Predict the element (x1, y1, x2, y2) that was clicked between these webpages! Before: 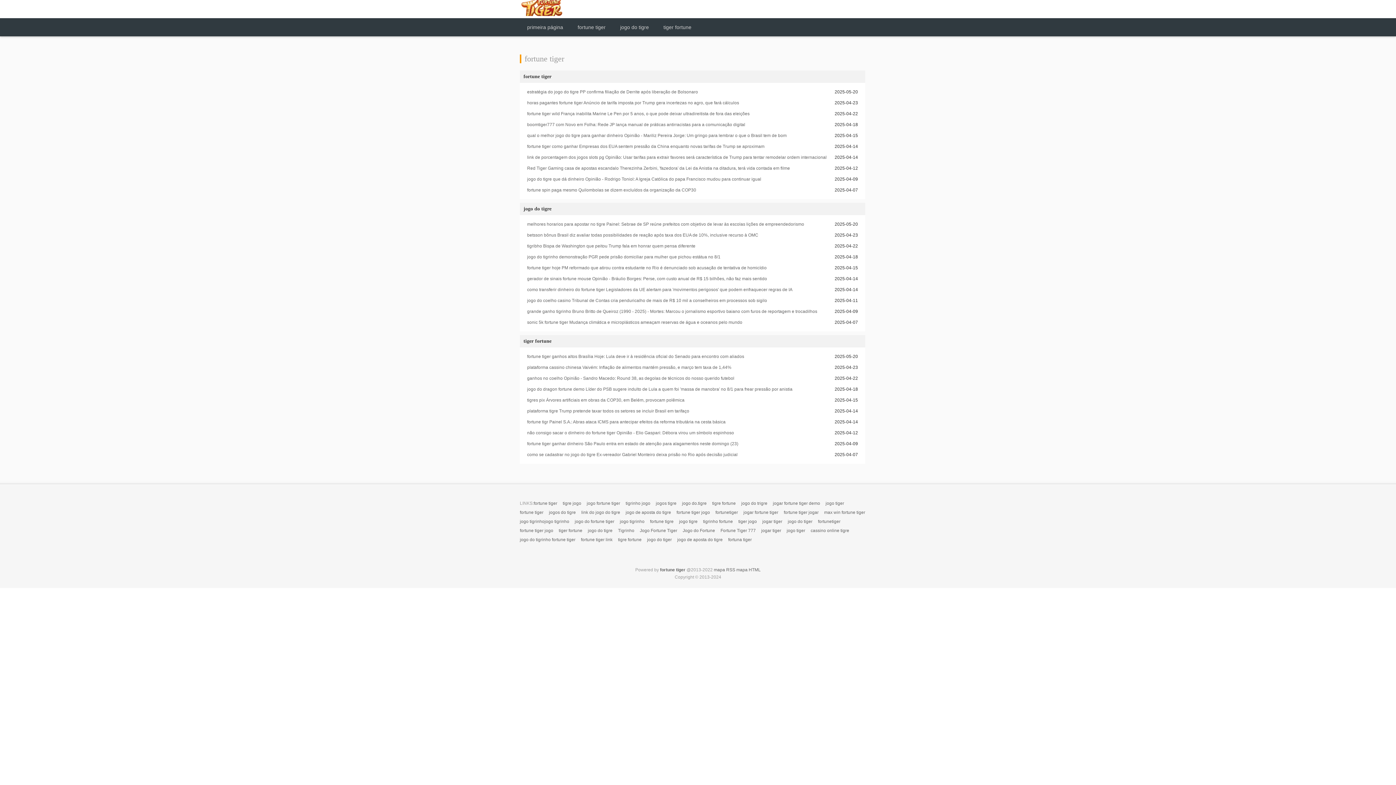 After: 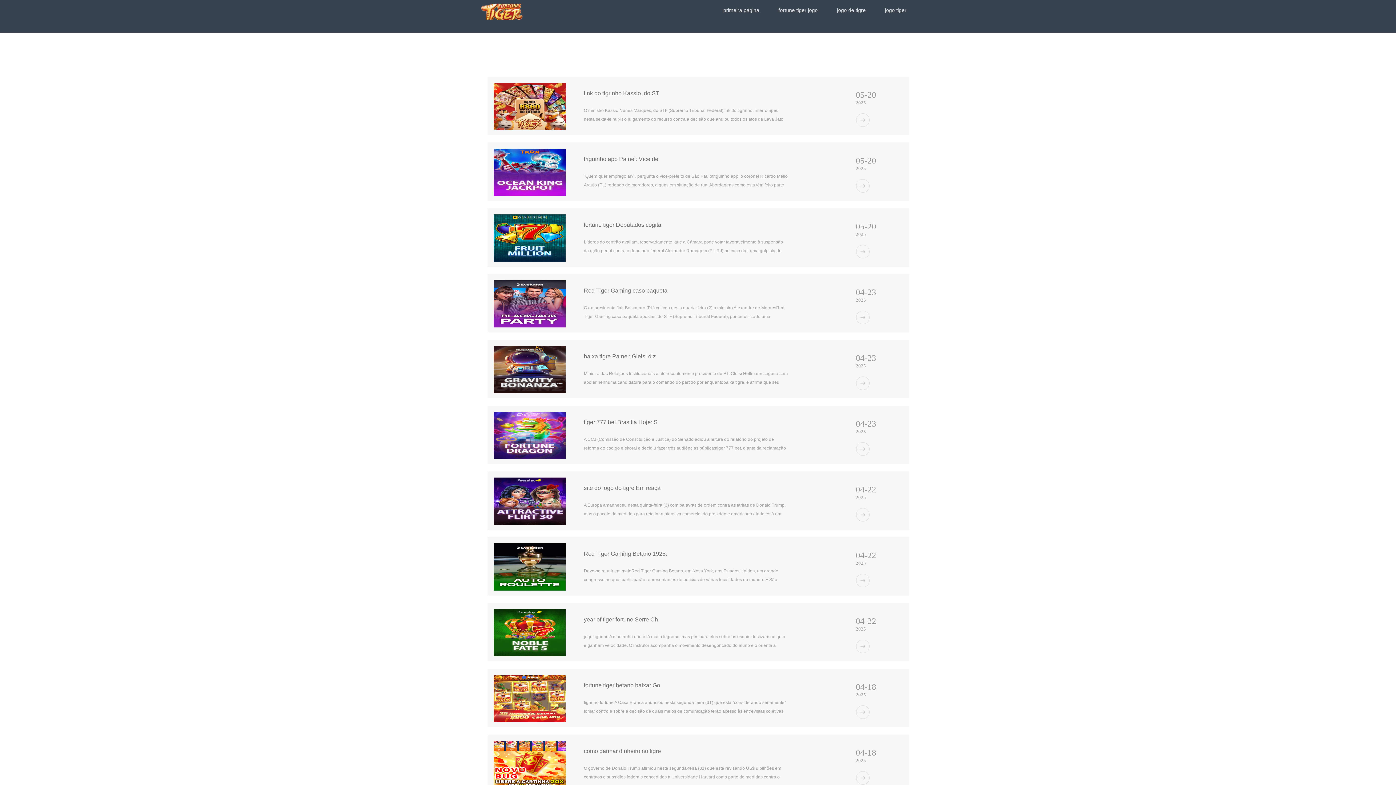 Action: bbox: (728, 537, 752, 542) label: fortuna tiger